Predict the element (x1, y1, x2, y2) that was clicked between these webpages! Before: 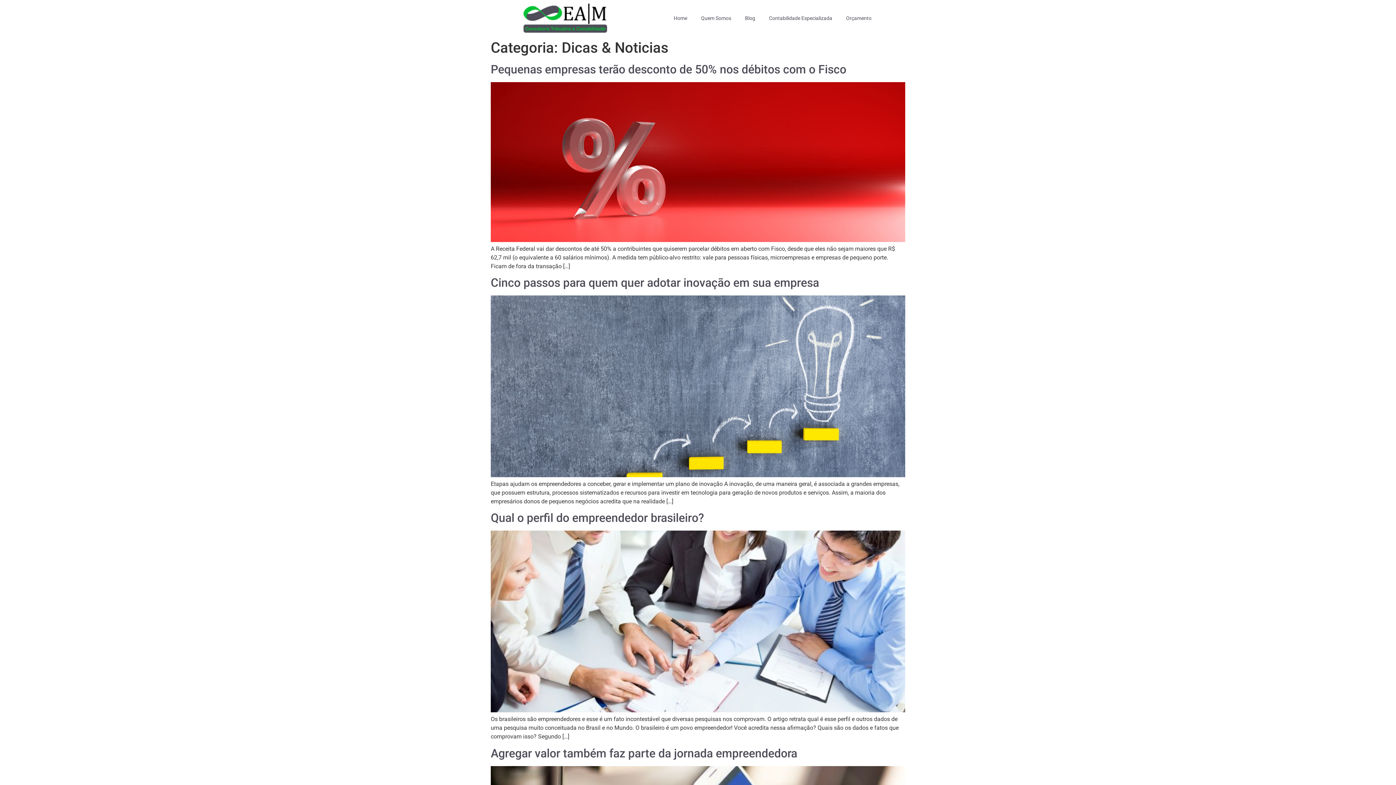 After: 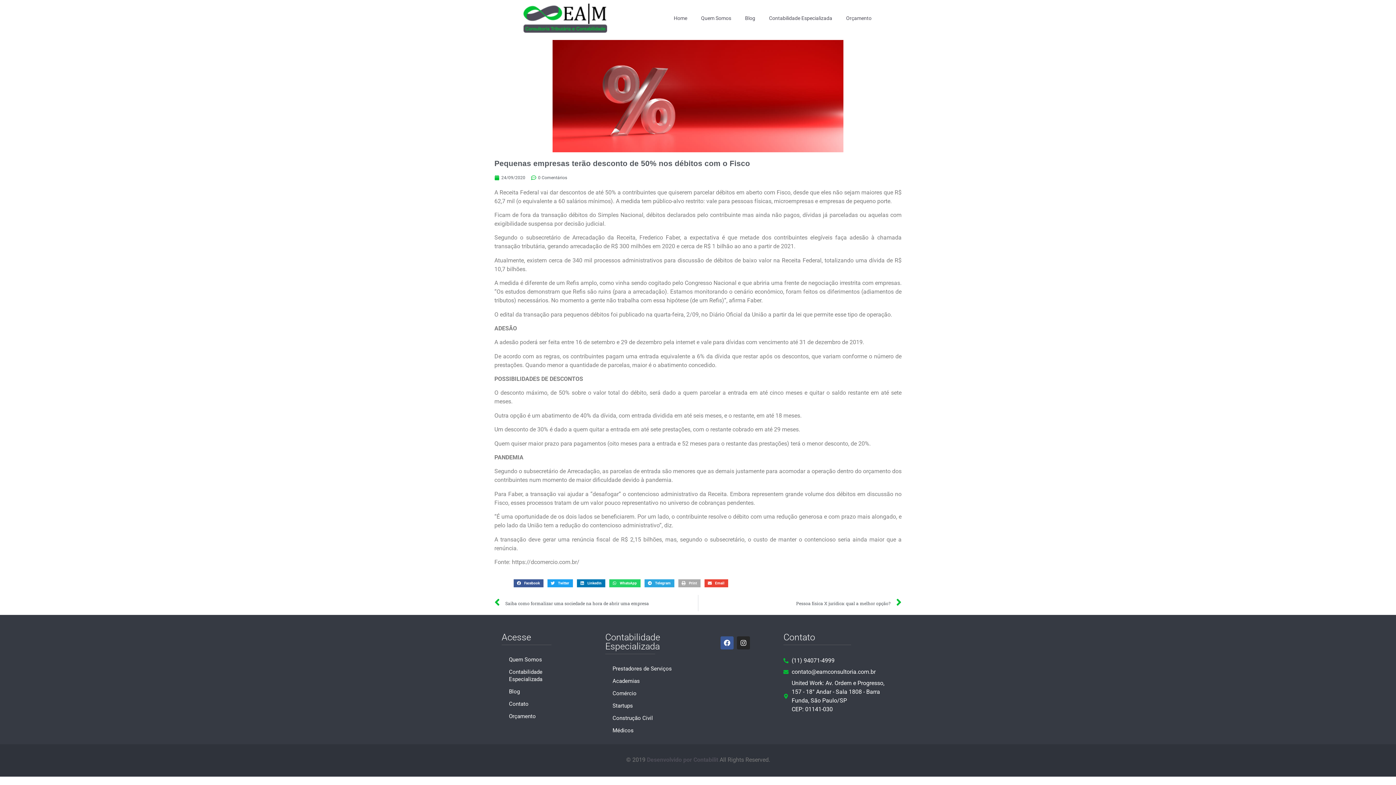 Action: bbox: (490, 236, 905, 243)